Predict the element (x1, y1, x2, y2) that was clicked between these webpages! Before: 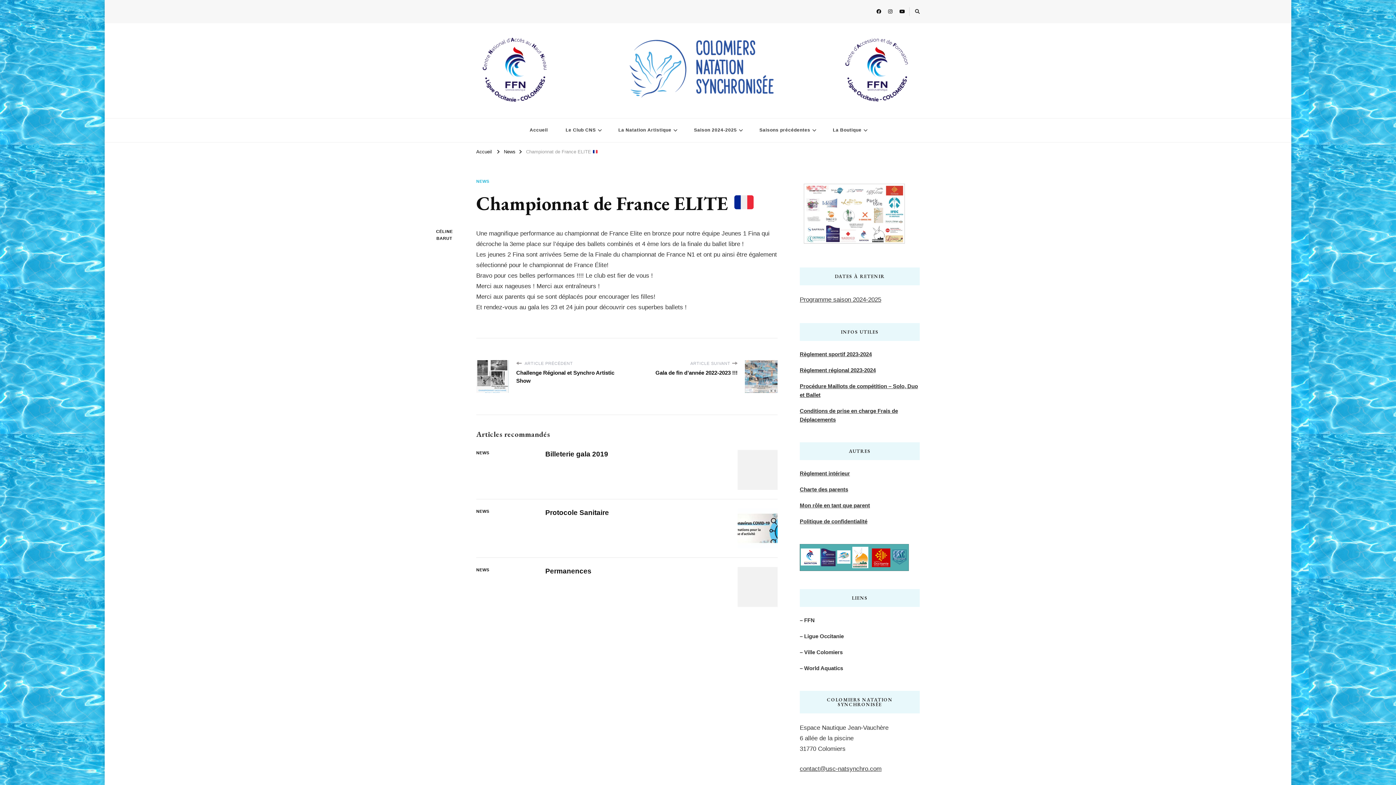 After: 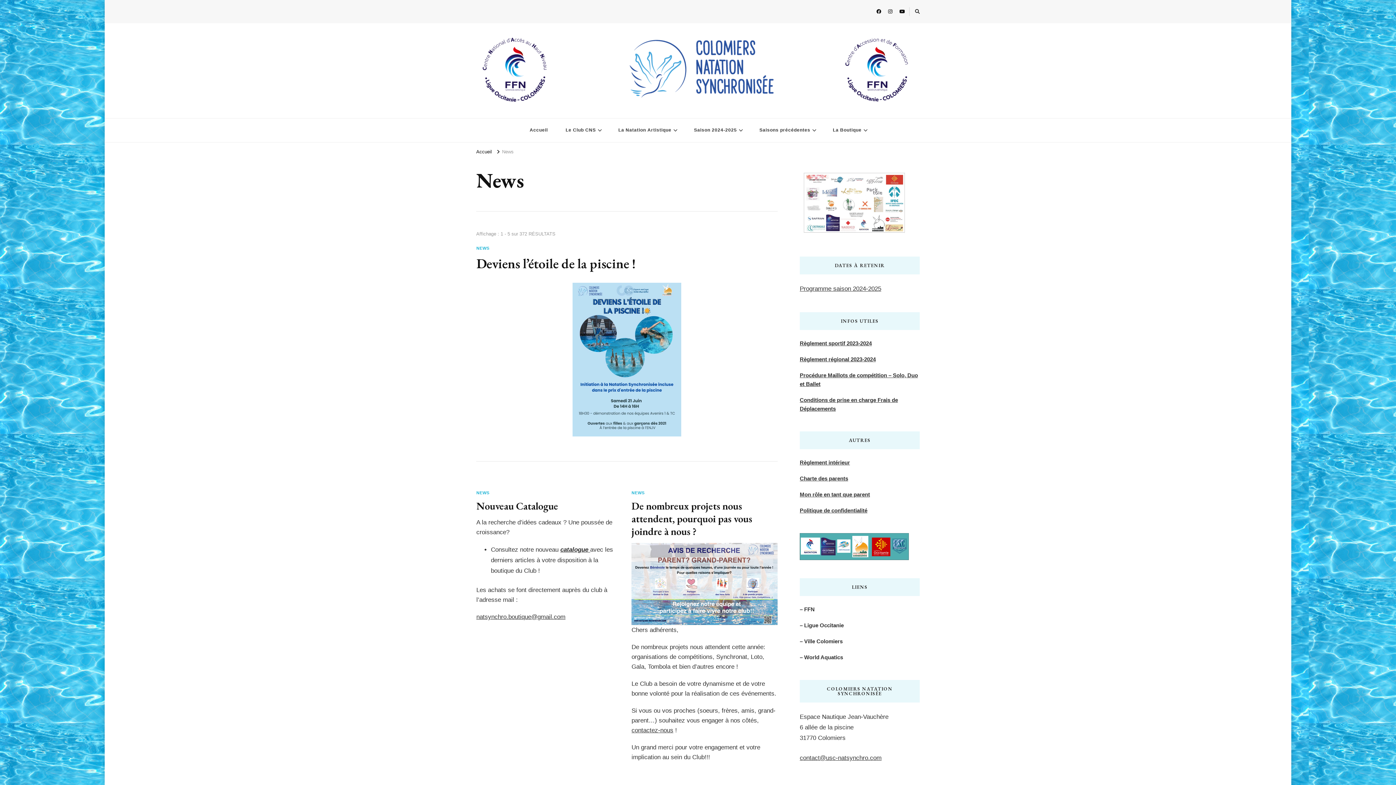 Action: label: NEWS bbox: (476, 567, 489, 573)